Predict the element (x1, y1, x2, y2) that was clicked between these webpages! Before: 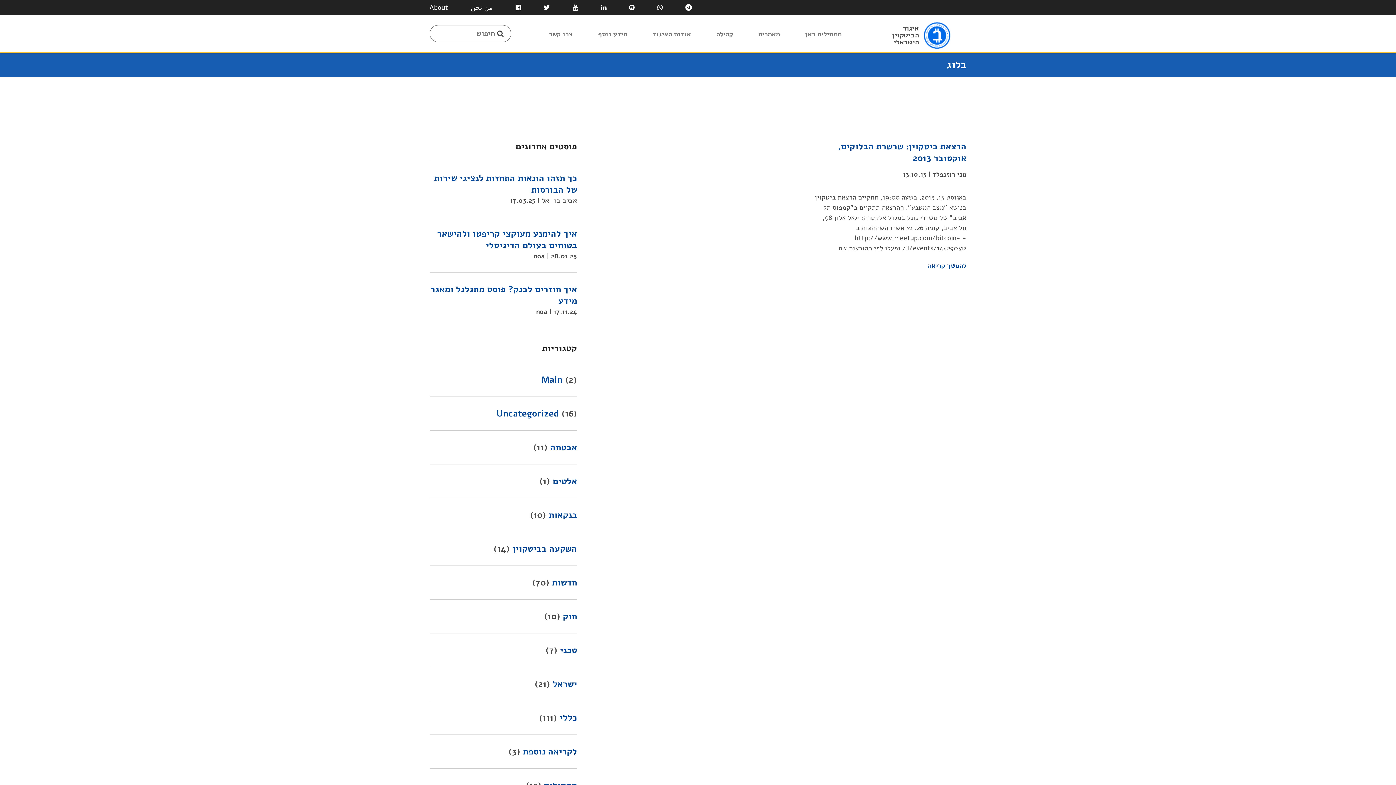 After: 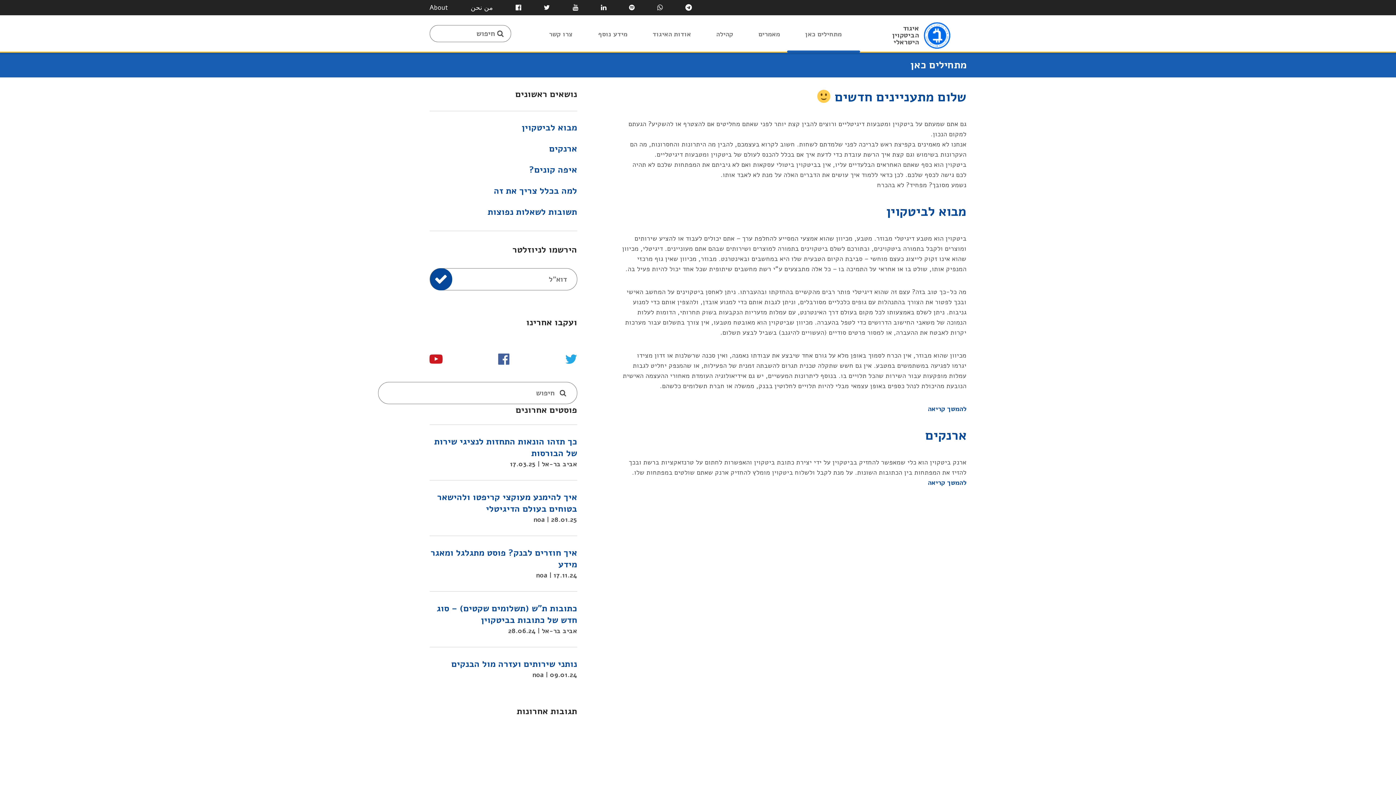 Action: label: מתחילים כאן bbox: (805, 28, 841, 51)